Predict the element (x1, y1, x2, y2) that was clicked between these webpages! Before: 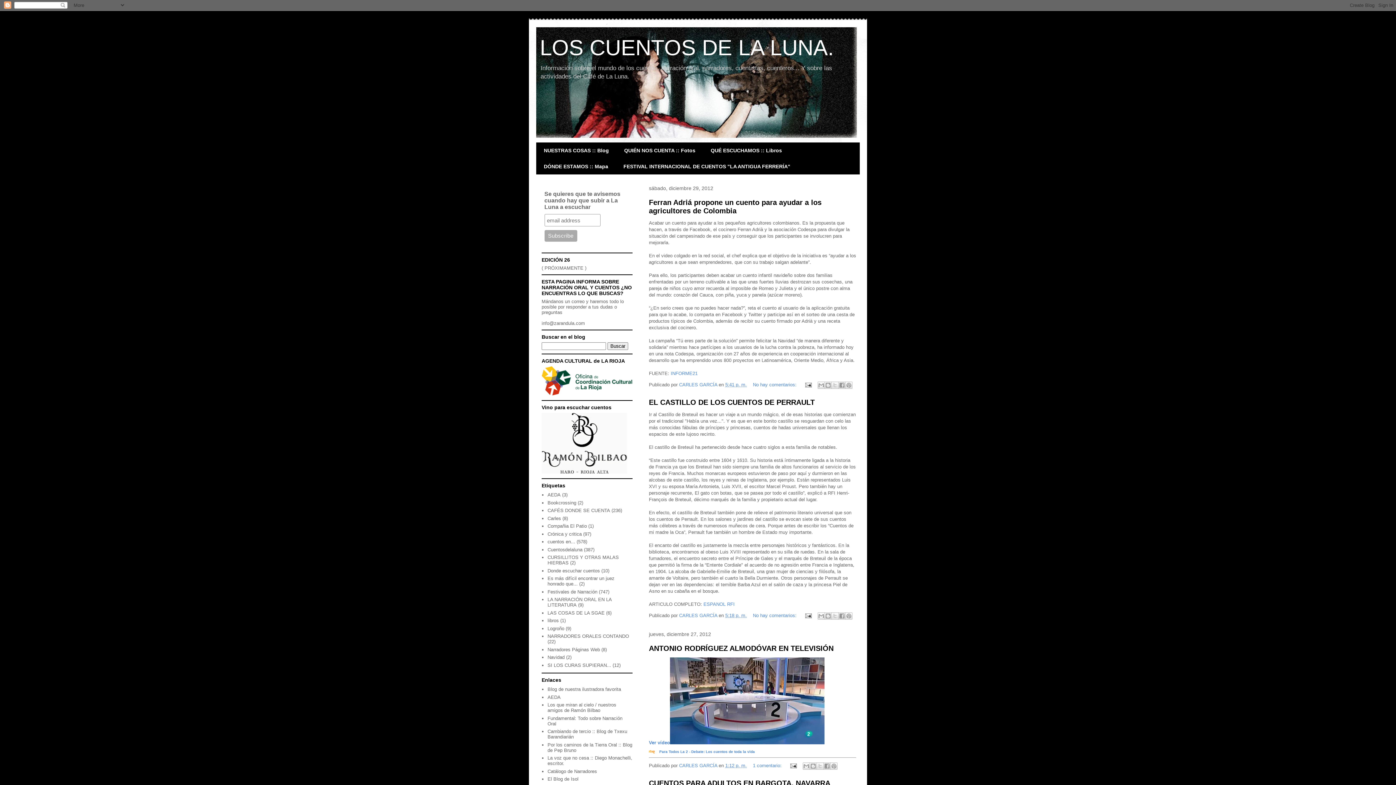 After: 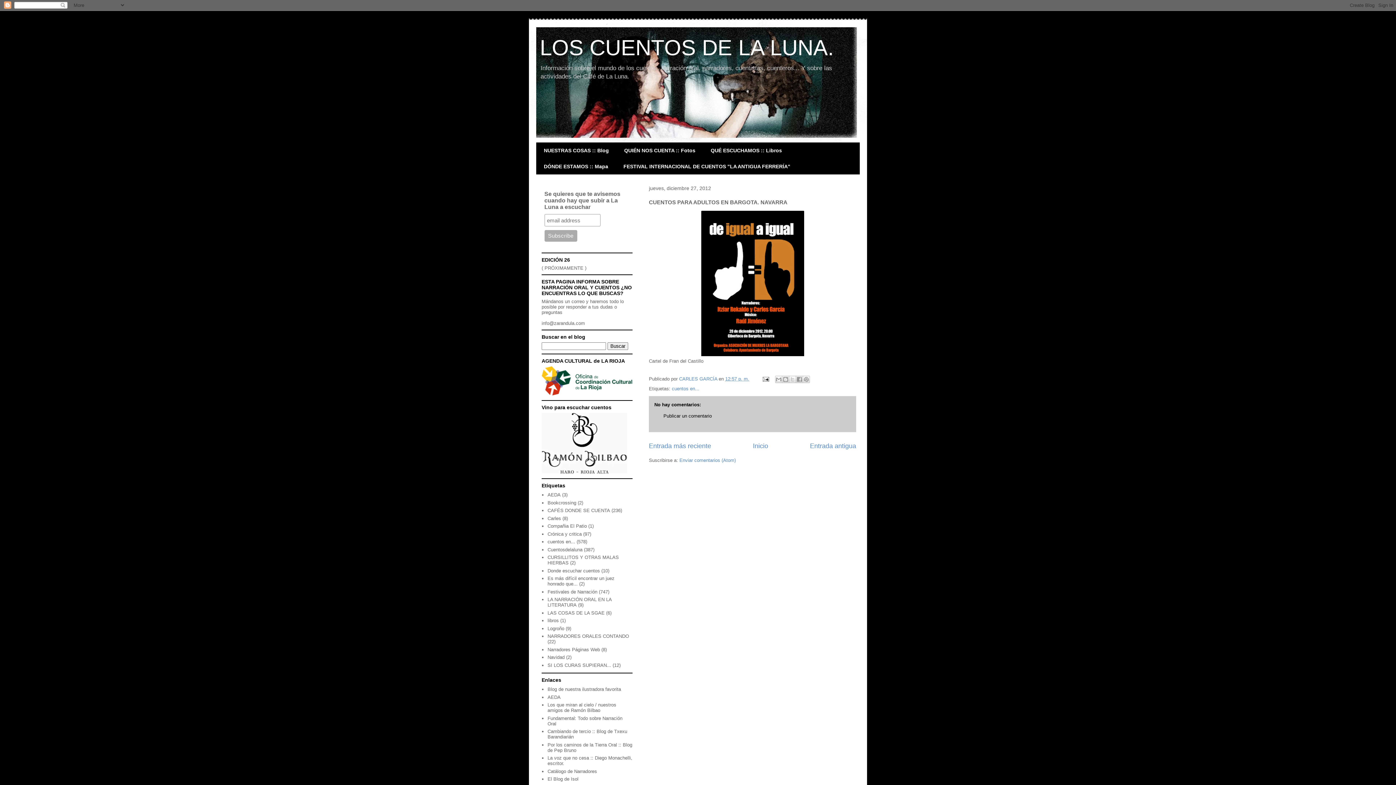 Action: bbox: (649, 779, 830, 787) label: CUENTOS PARA ADULTOS EN BARGOTA. NAVARRA